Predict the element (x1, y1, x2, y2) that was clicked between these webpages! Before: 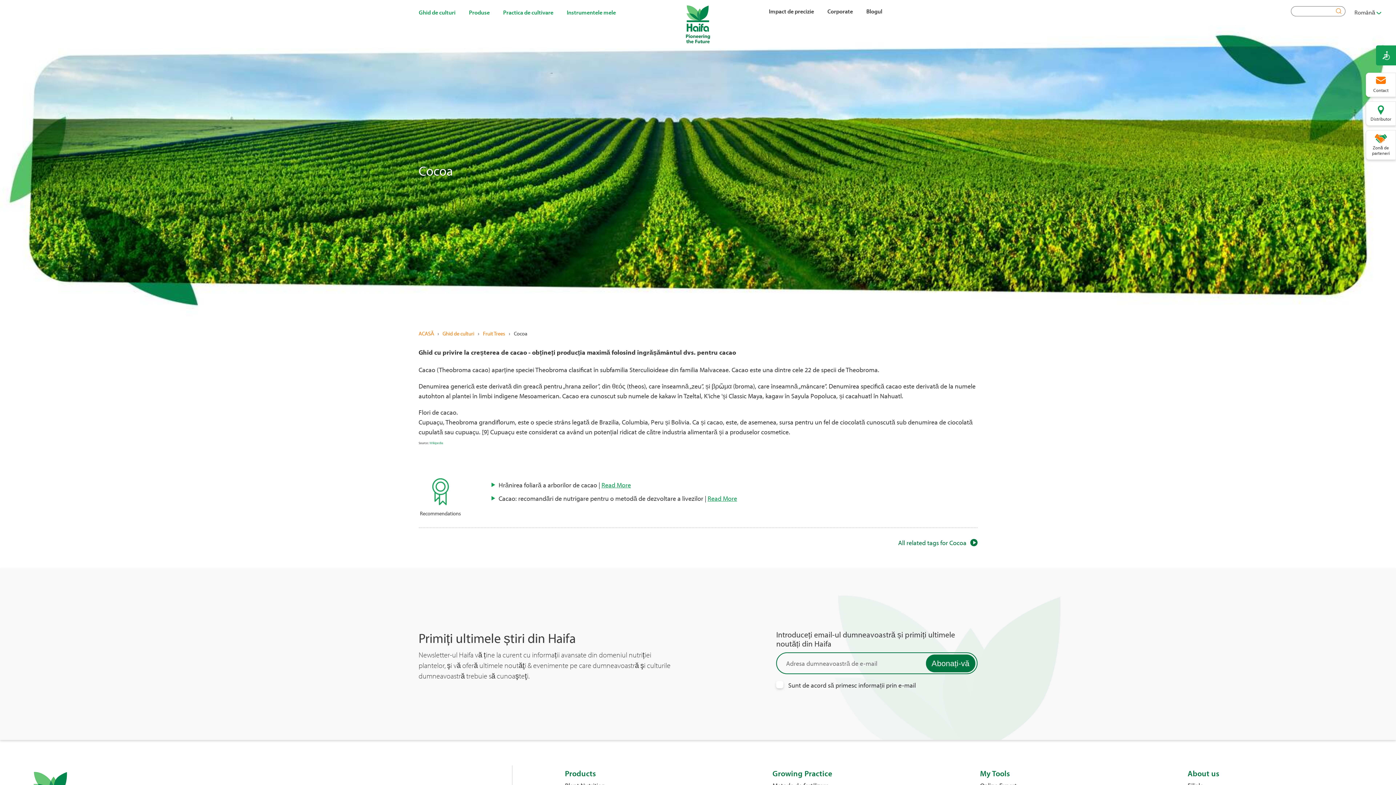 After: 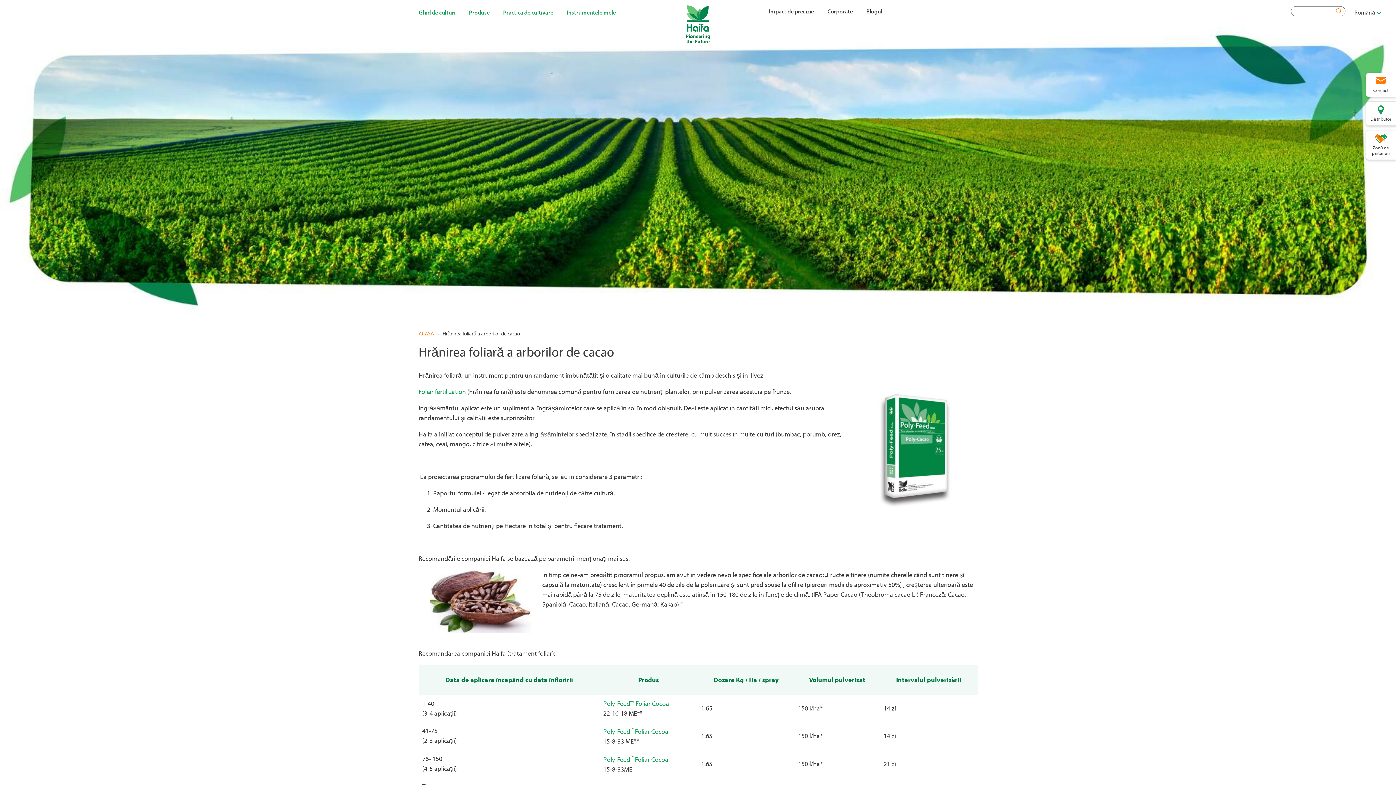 Action: label: Hrănirea foliară a arborilor de cacao | Read More bbox: (491, 480, 977, 490)